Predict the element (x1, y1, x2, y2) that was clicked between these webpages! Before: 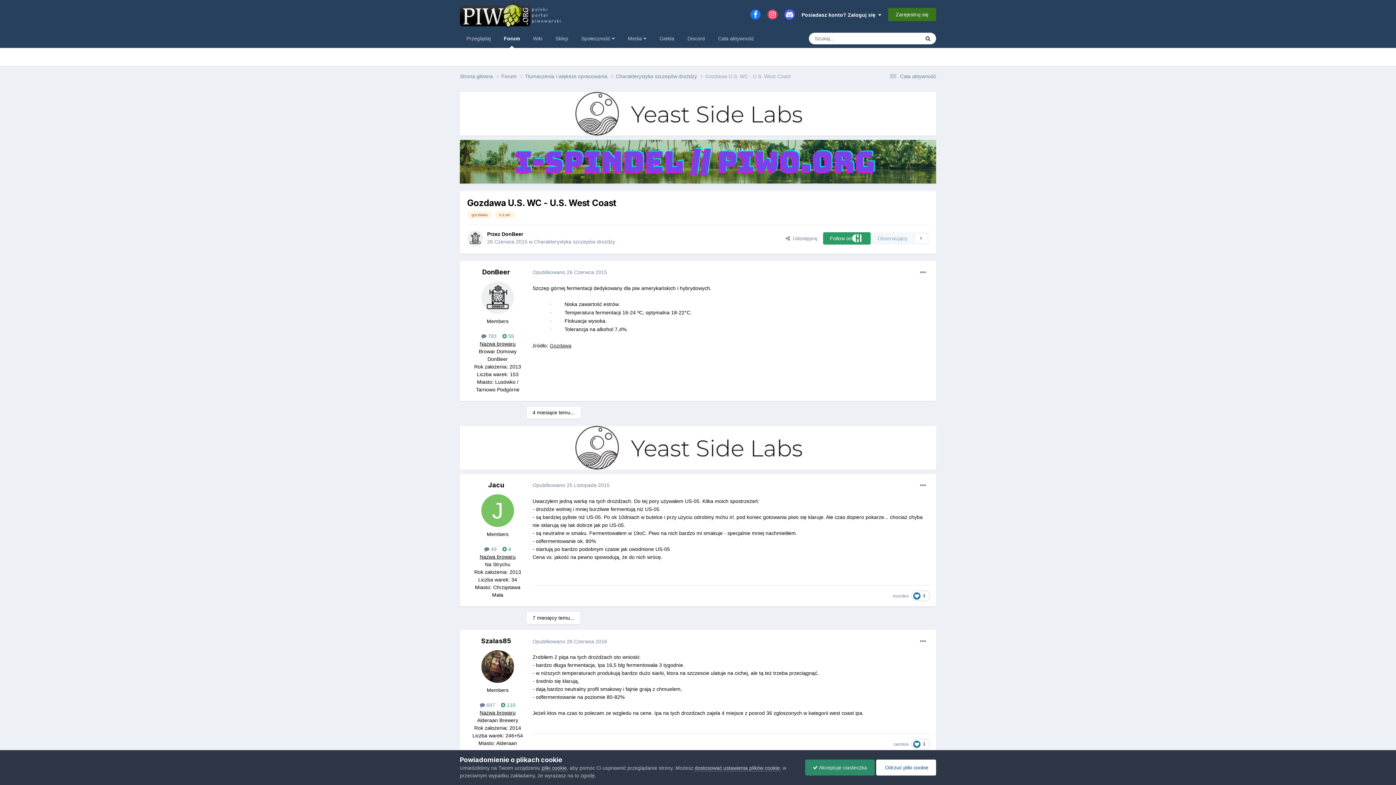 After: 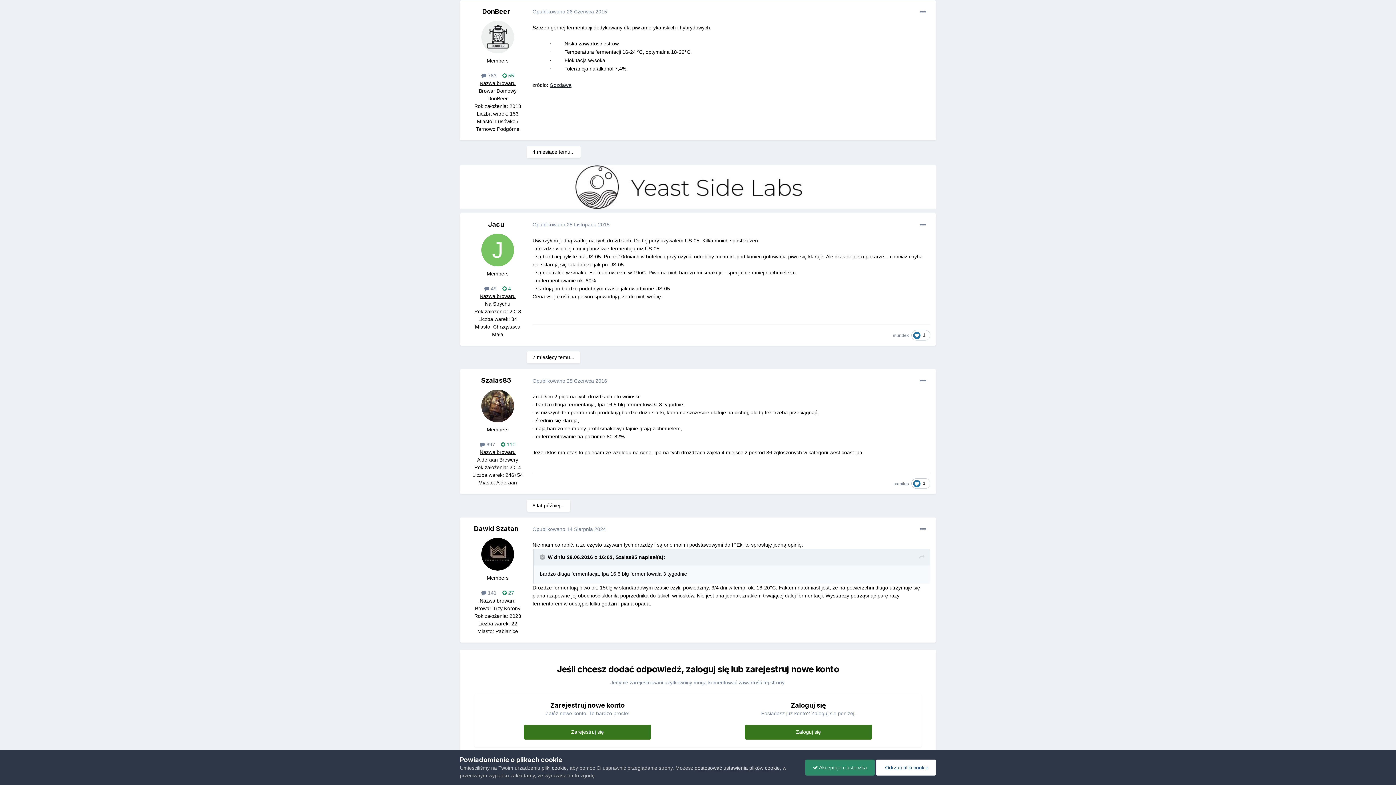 Action: bbox: (532, 269, 607, 275) label: Opublikowano 26 Czerwca 2015